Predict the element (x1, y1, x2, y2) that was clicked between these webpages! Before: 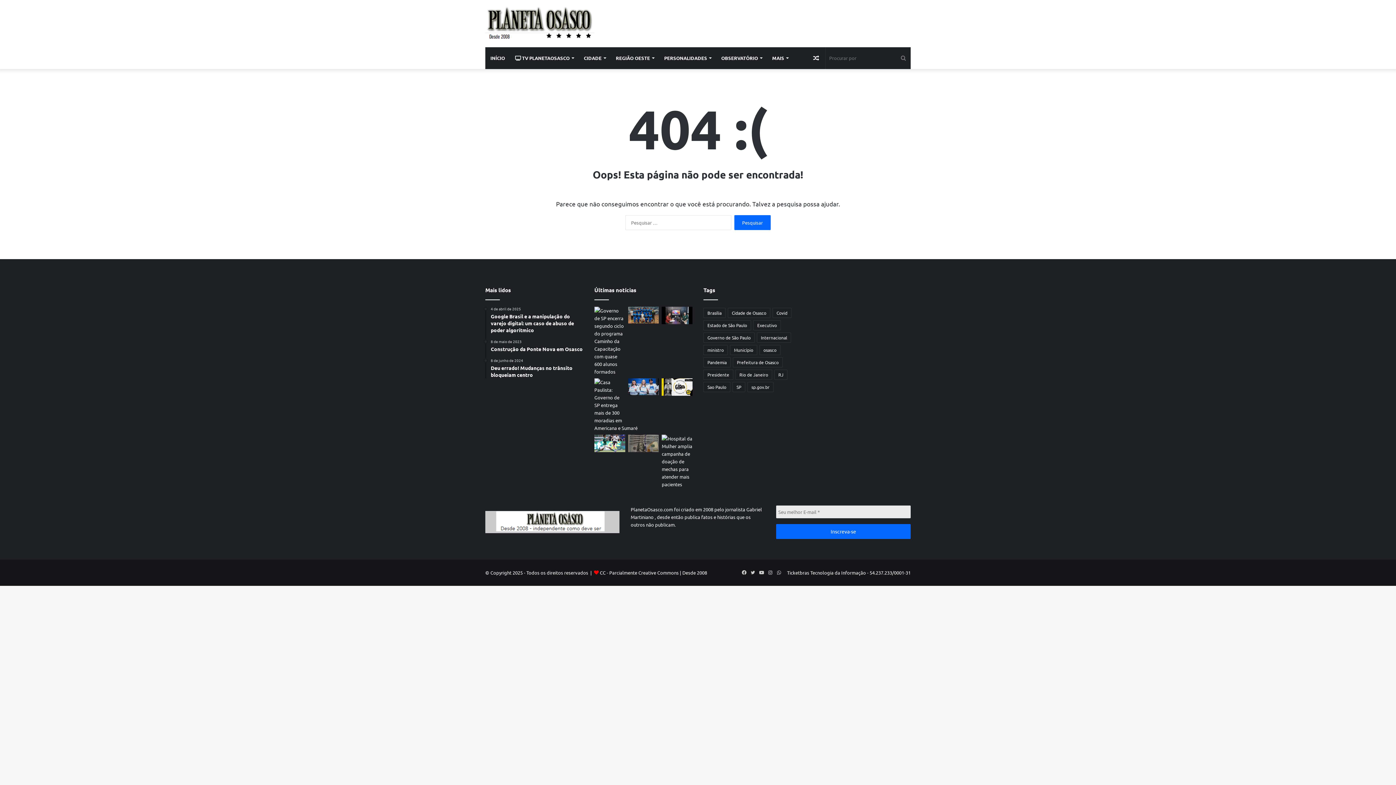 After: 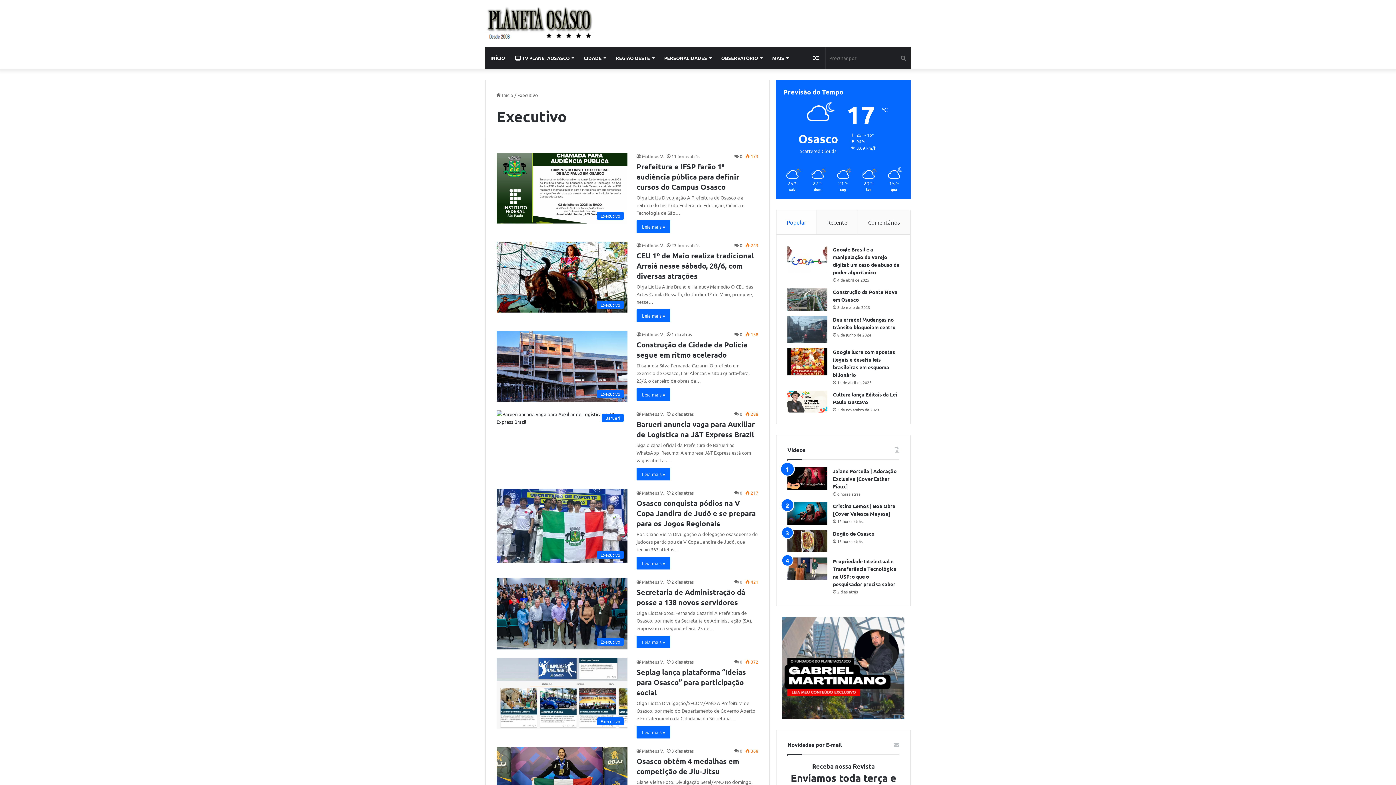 Action: label: Executivo (981 itens) bbox: (753, 320, 781, 330)